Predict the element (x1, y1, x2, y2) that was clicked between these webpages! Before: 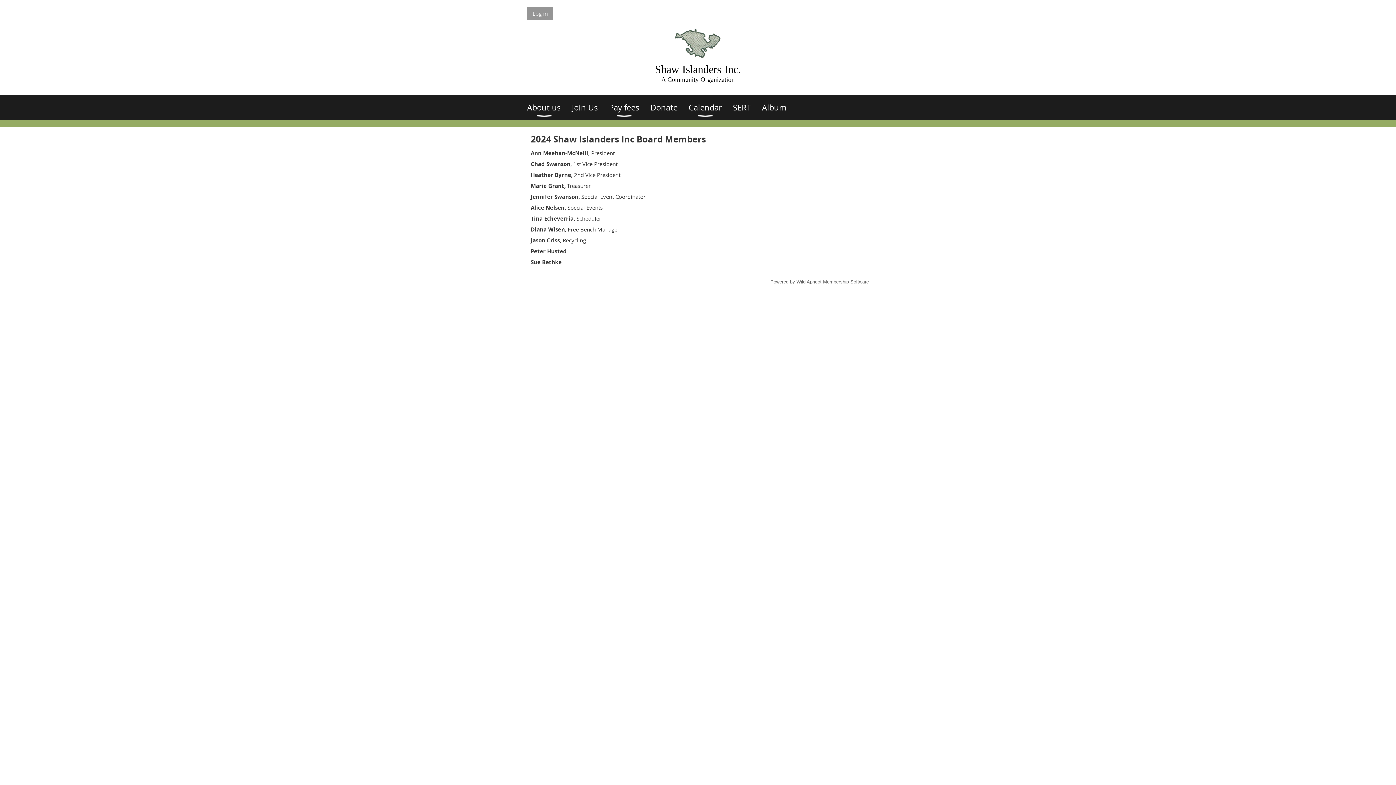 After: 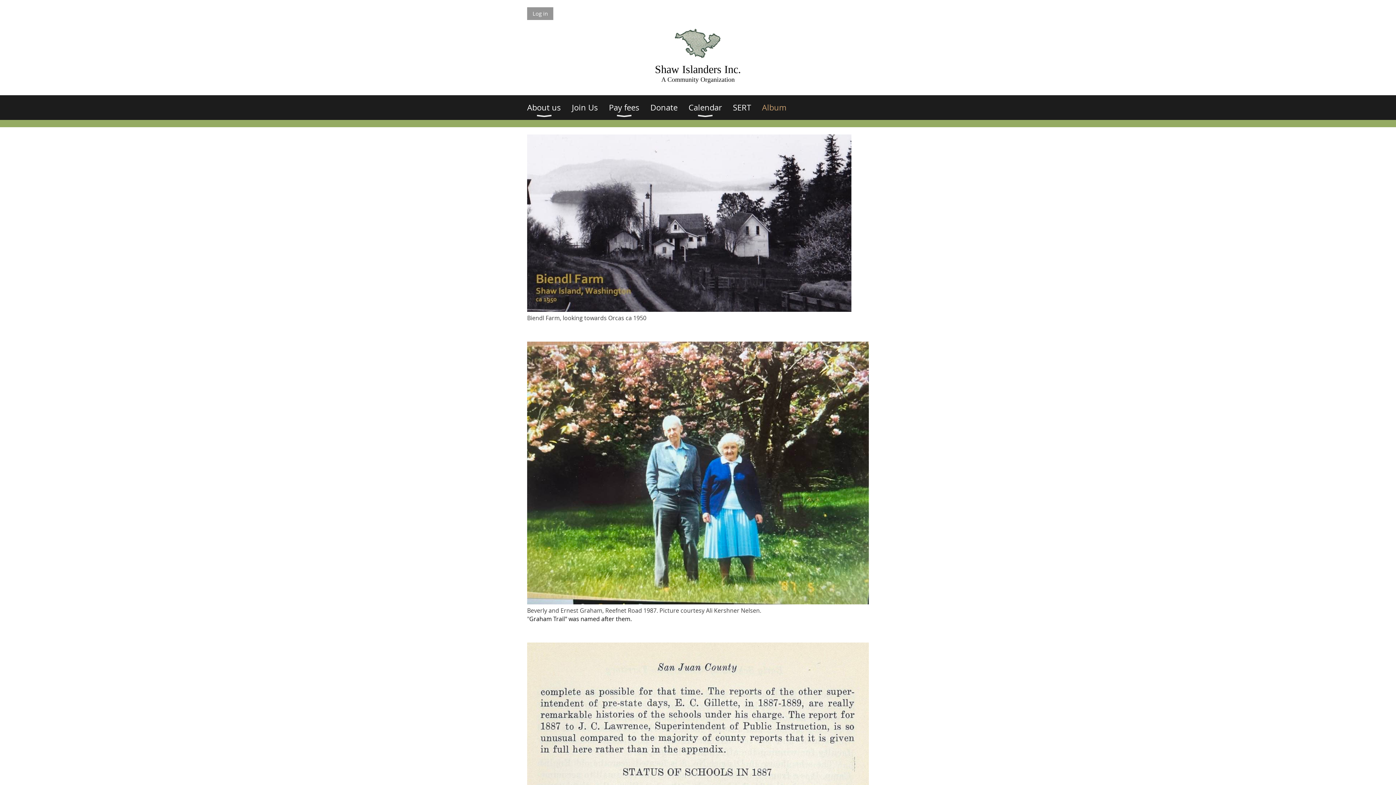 Action: label: Album bbox: (762, 95, 797, 120)